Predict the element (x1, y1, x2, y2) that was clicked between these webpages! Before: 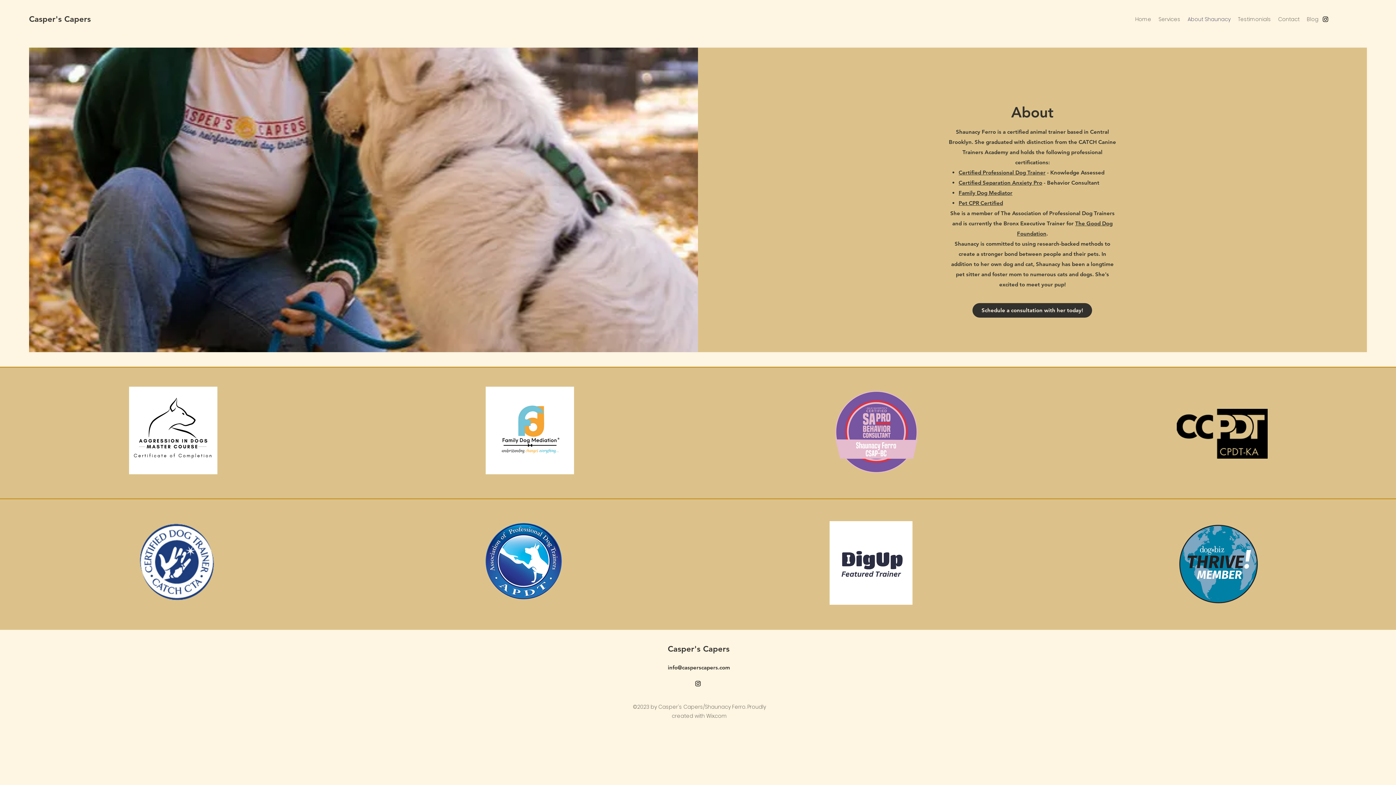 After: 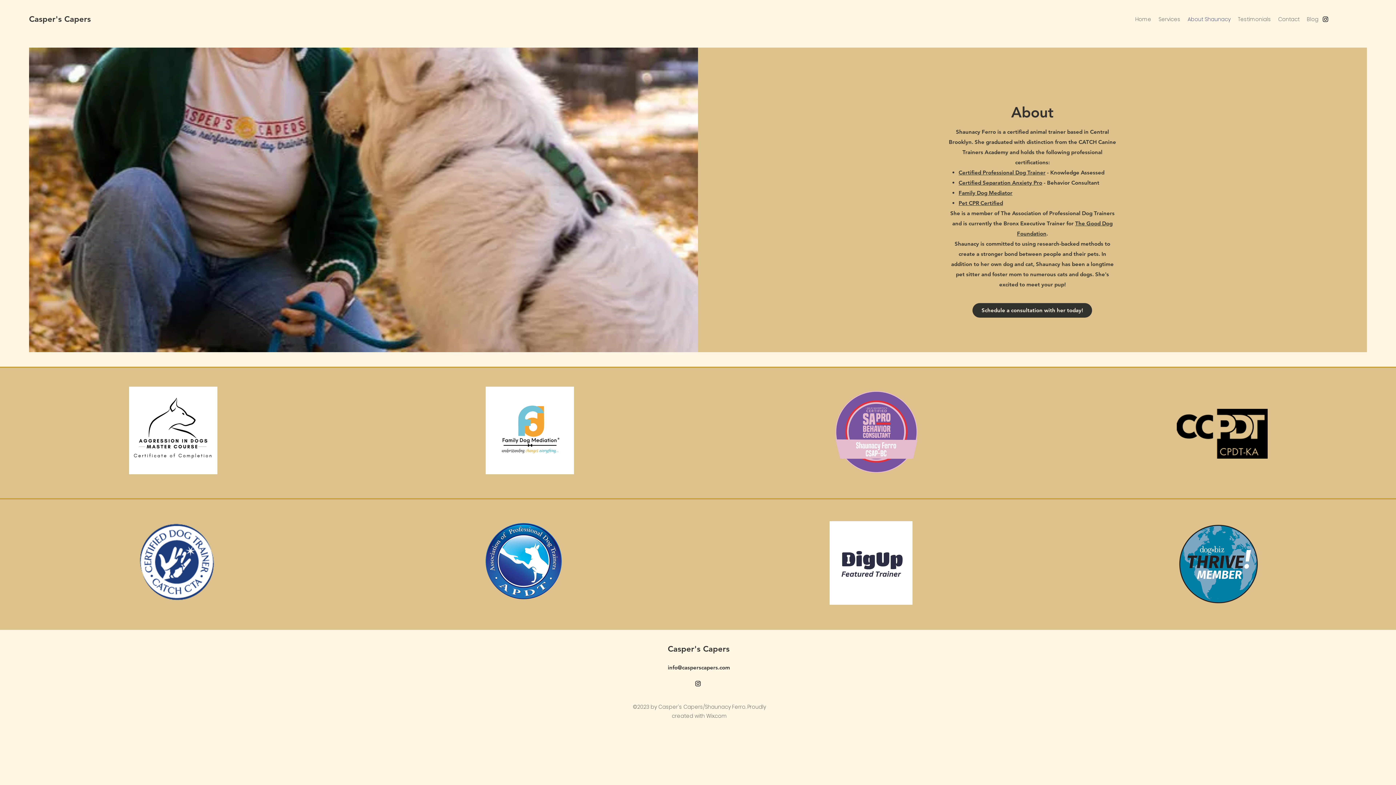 Action: bbox: (1322, 15, 1329, 22) label: alt.text.label.Instagram